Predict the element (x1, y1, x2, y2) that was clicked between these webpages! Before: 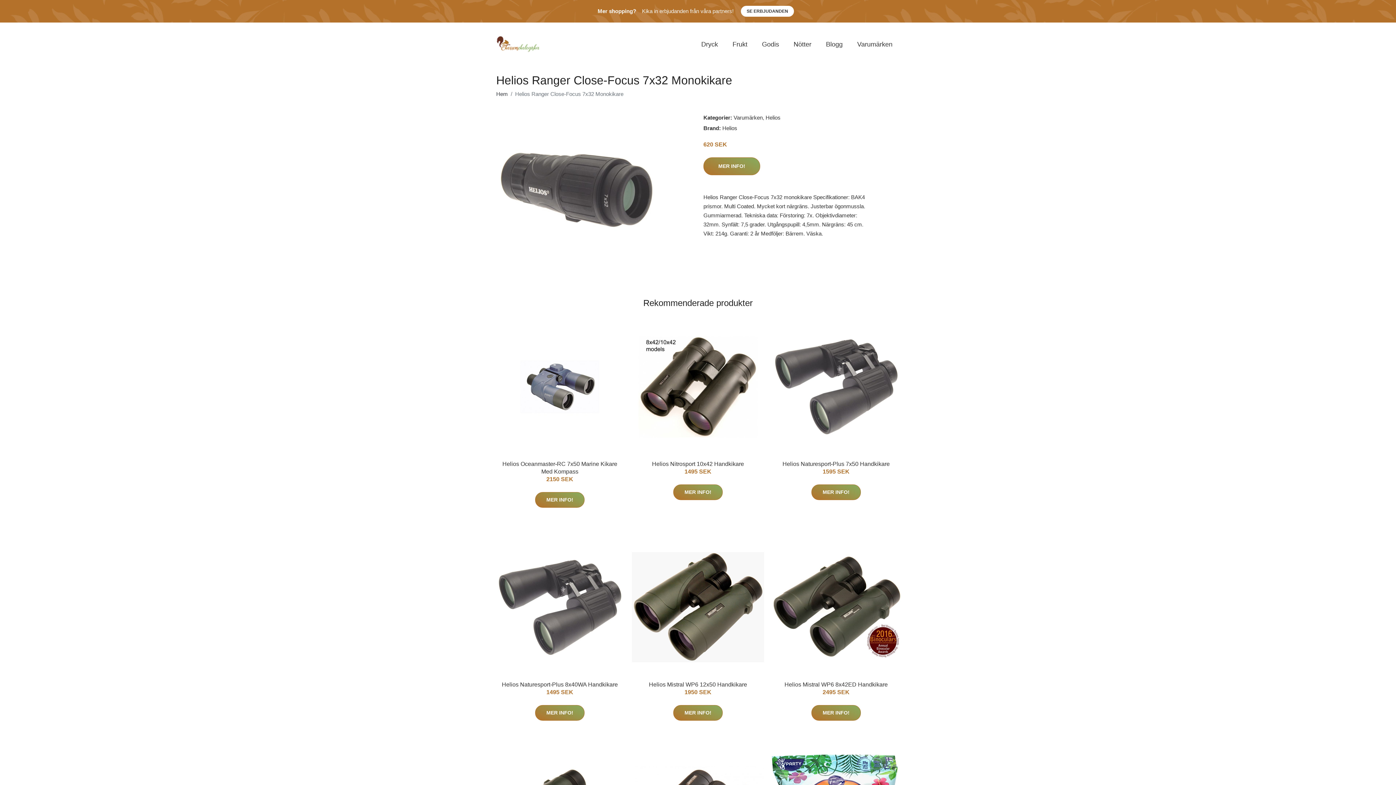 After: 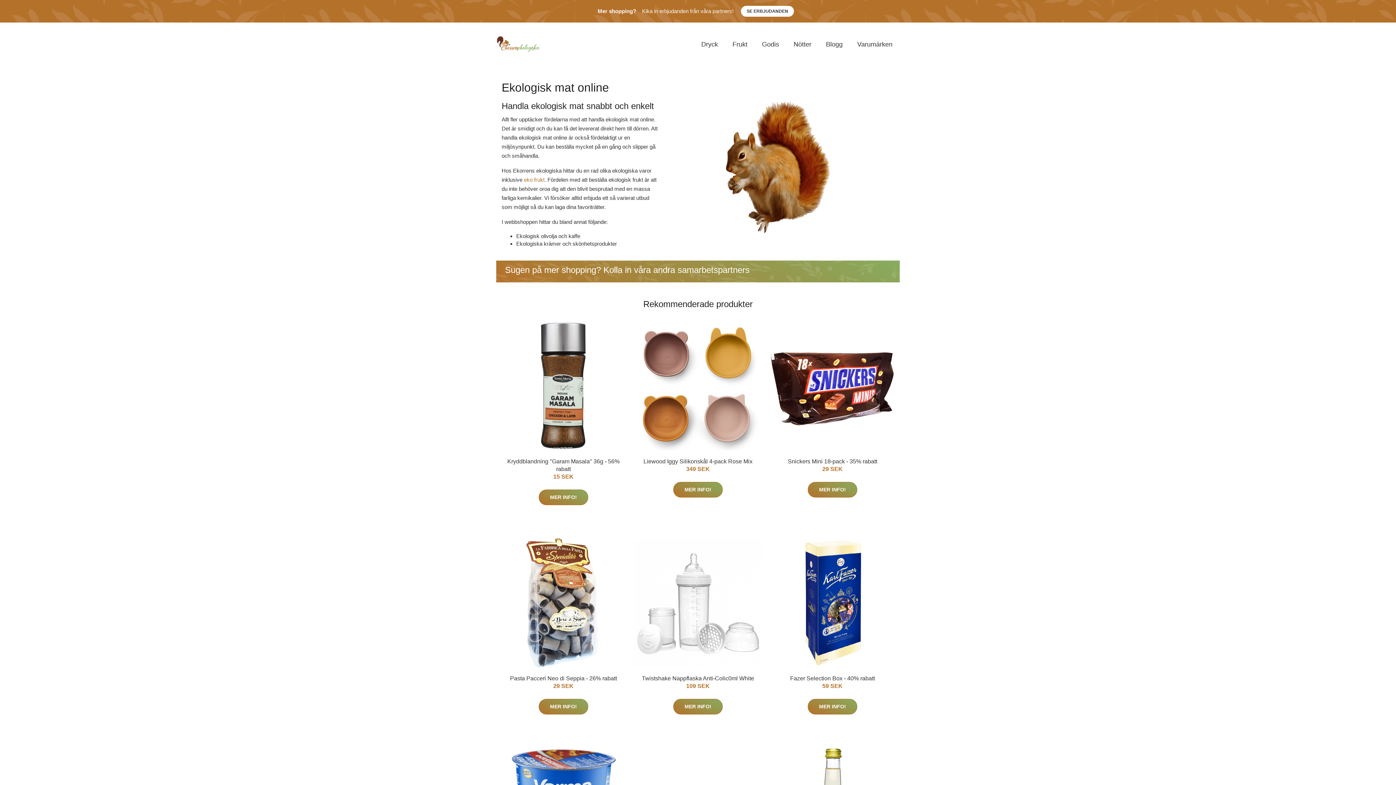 Action: bbox: (496, 31, 540, 57)